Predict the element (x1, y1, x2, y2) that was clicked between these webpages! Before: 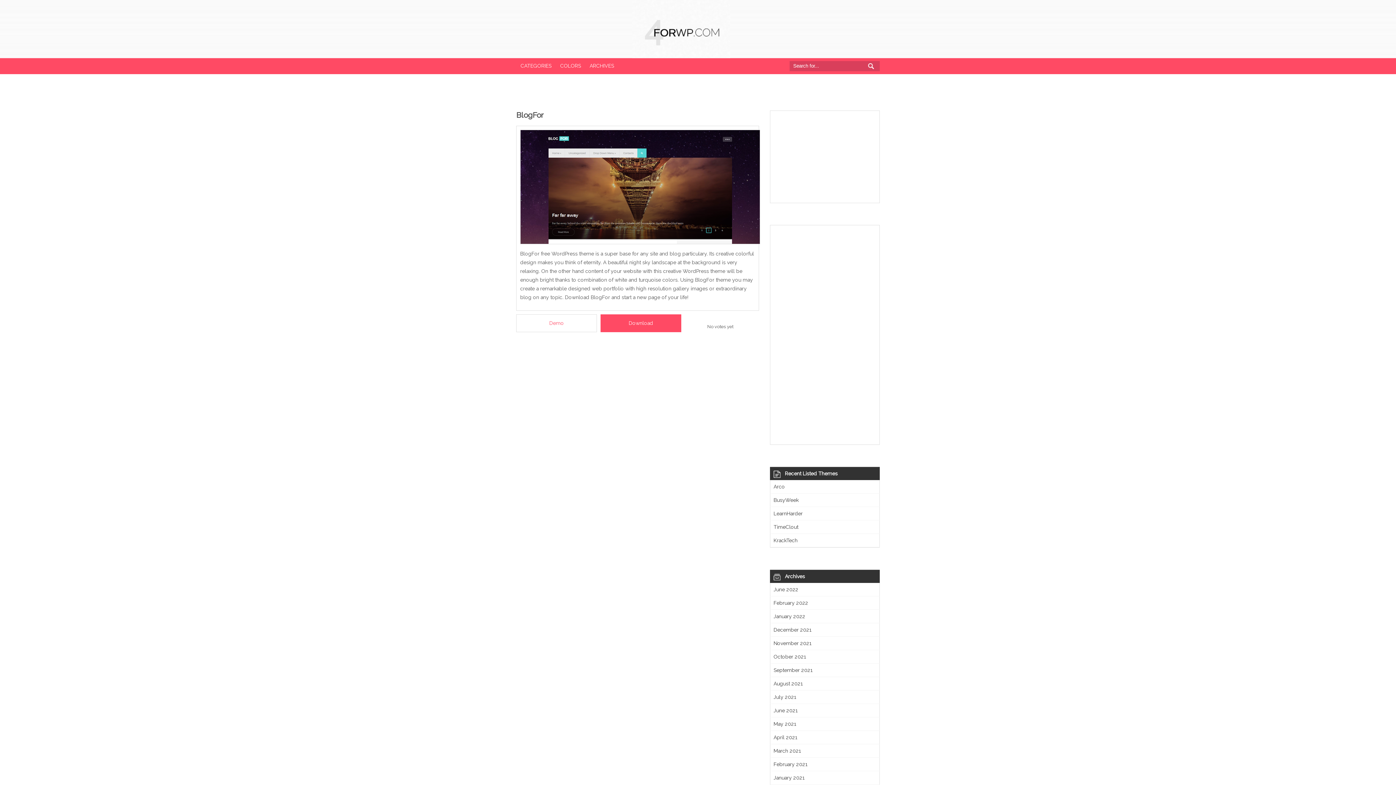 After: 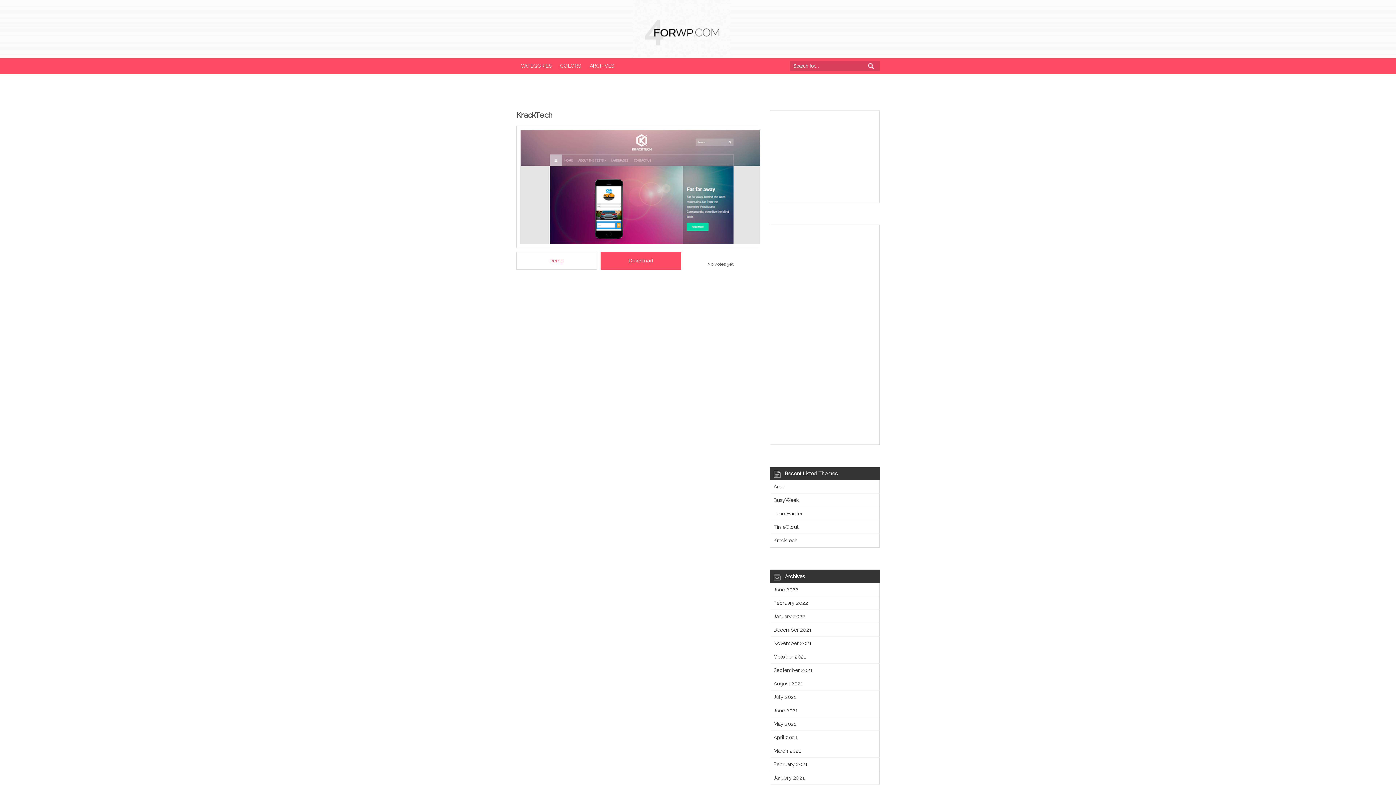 Action: bbox: (770, 534, 880, 547) label: KrackTech